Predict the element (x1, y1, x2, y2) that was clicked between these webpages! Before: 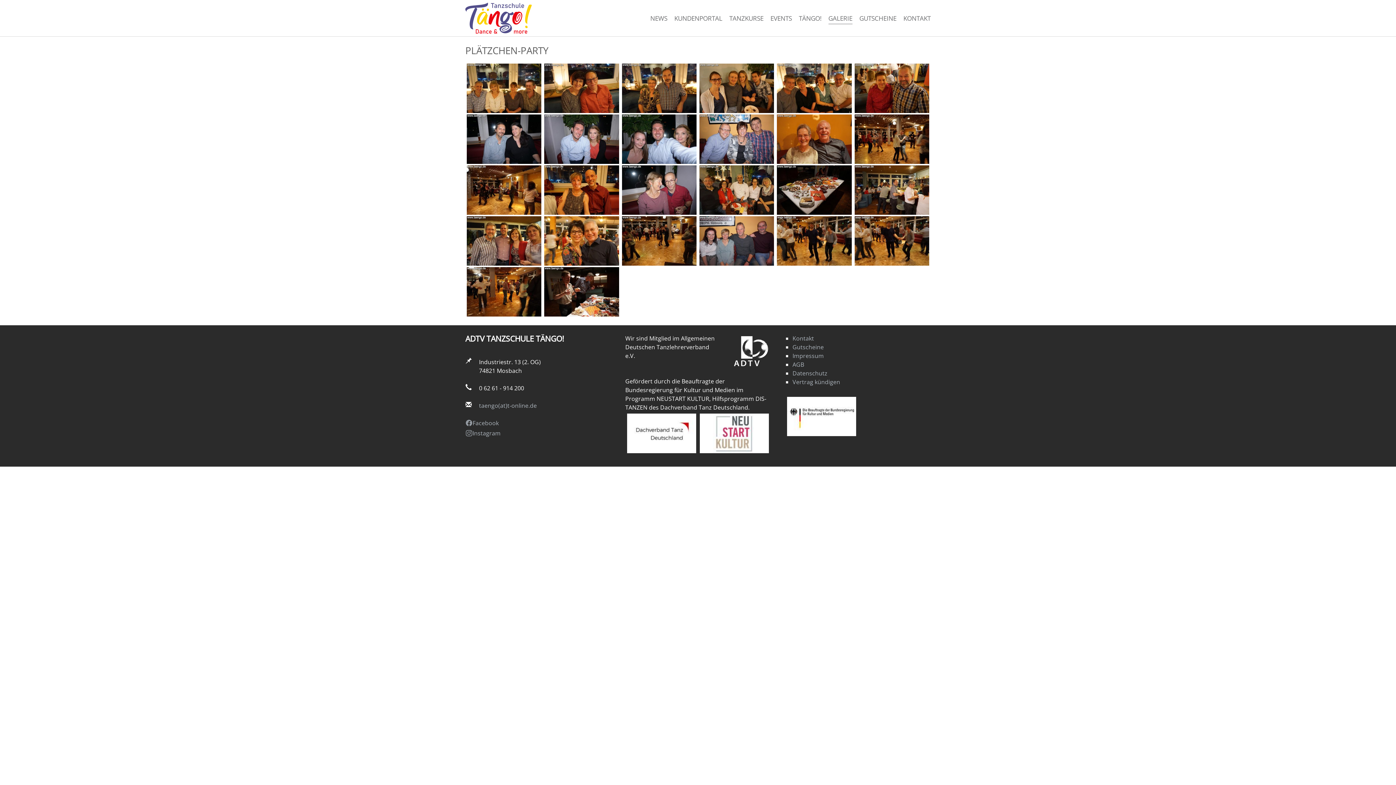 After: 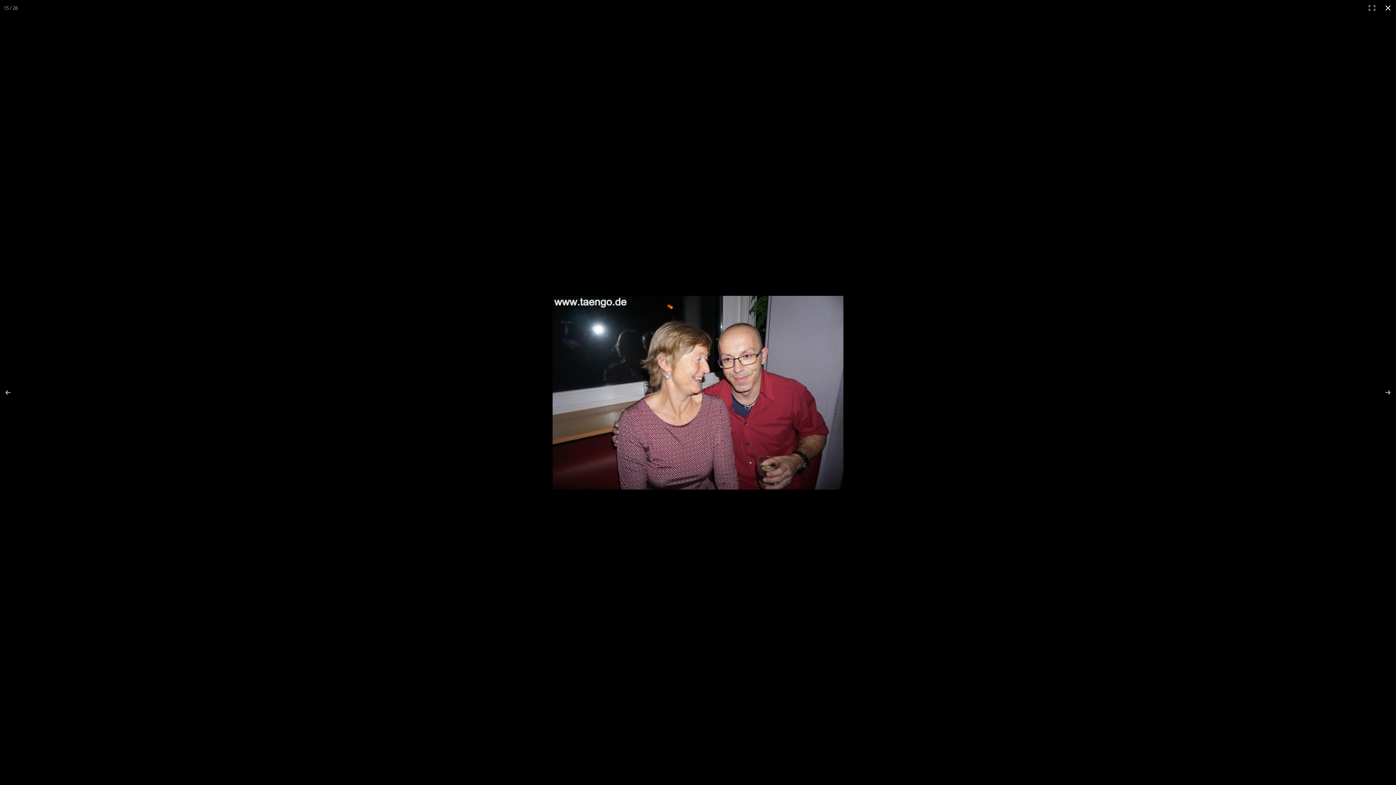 Action: bbox: (620, 164, 698, 214)